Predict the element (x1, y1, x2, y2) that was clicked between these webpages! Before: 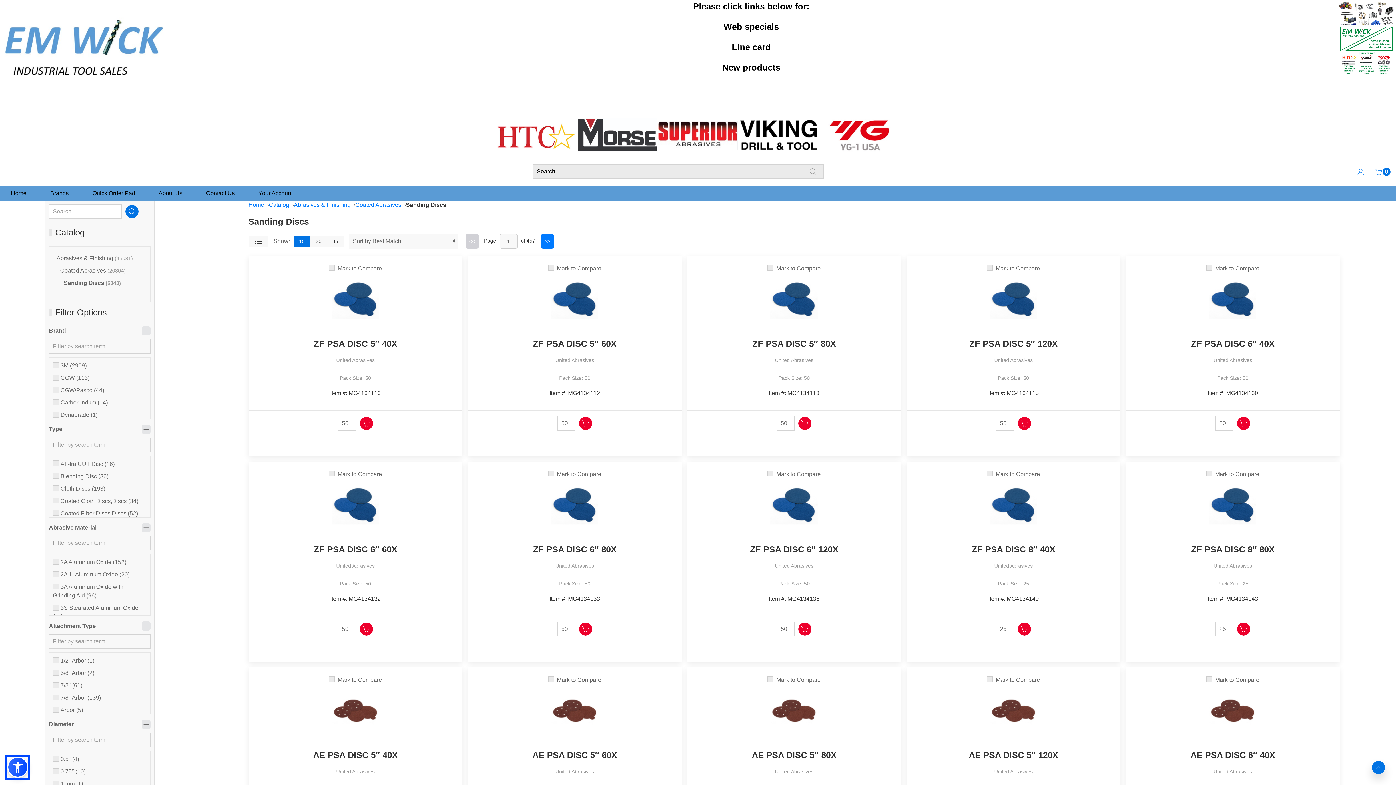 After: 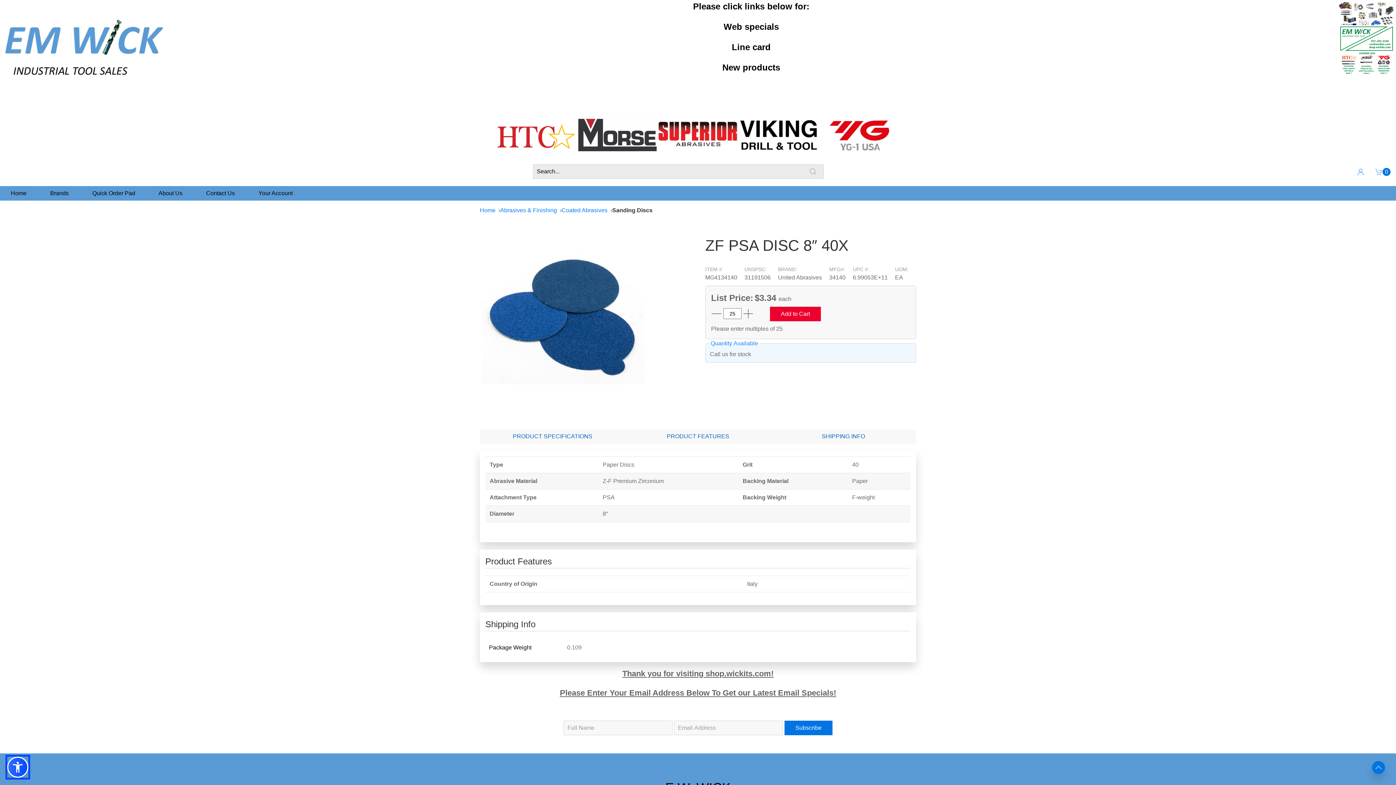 Action: label: Pack Size: 25

Item #: MG4134140 bbox: (912, 580, 1115, 603)